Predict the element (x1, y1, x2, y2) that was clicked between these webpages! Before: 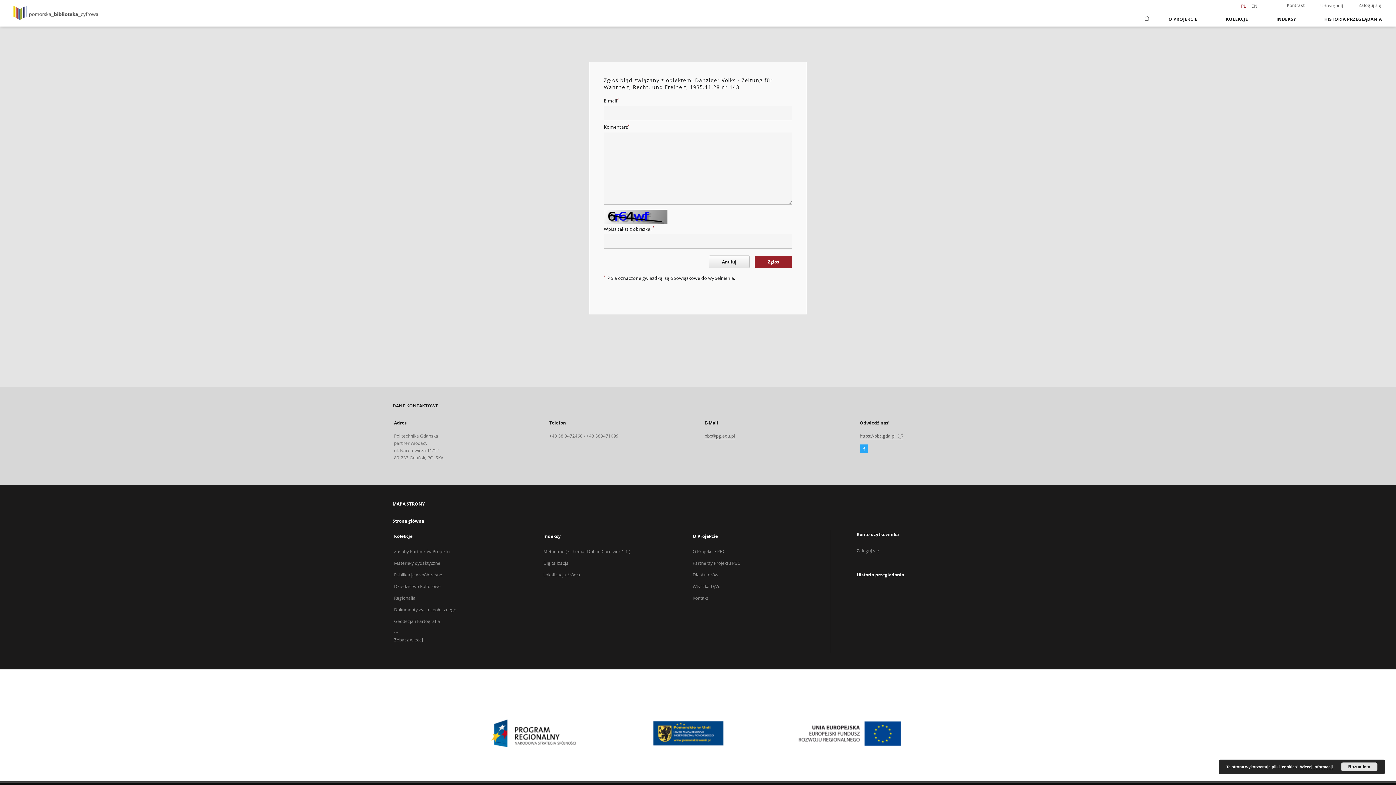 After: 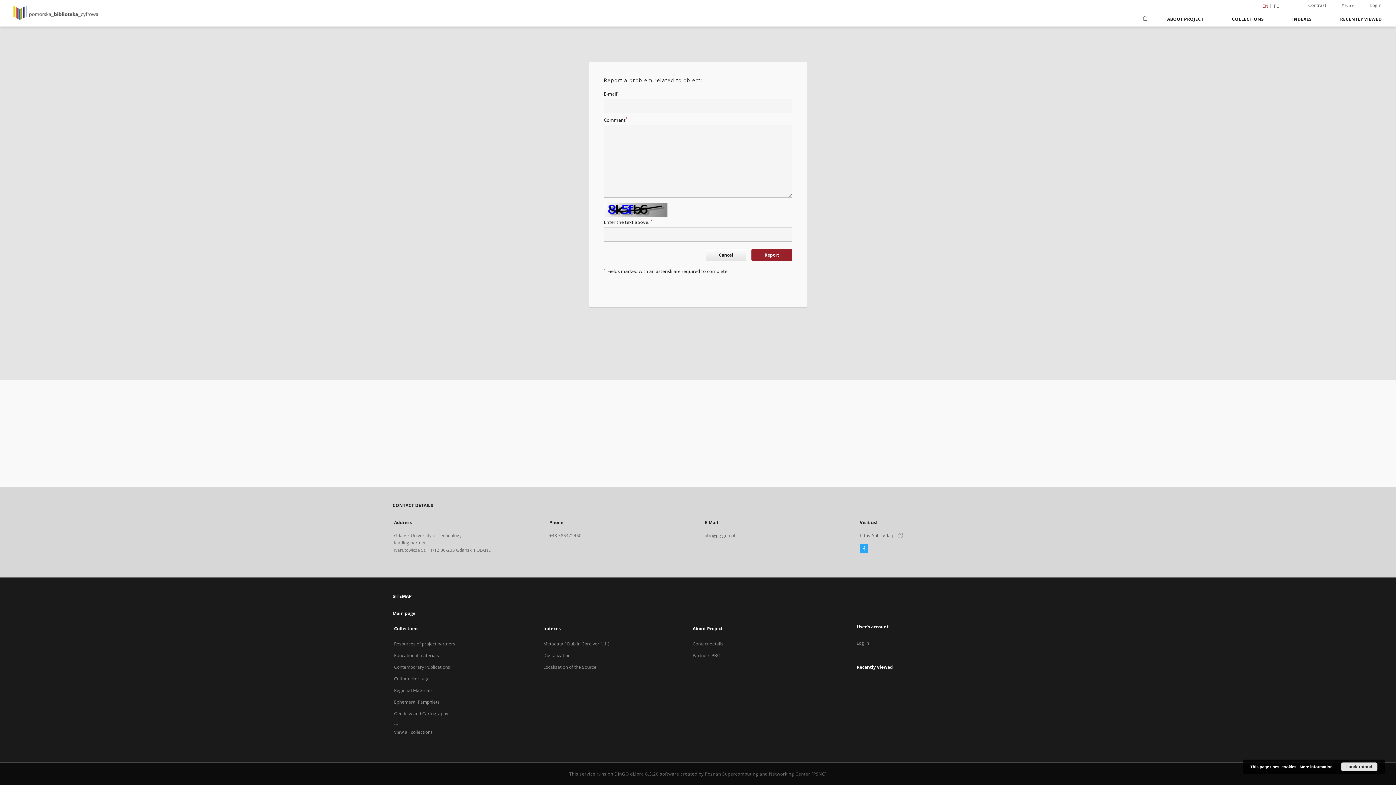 Action: bbox: (1249, 3, 1259, 8) label: English